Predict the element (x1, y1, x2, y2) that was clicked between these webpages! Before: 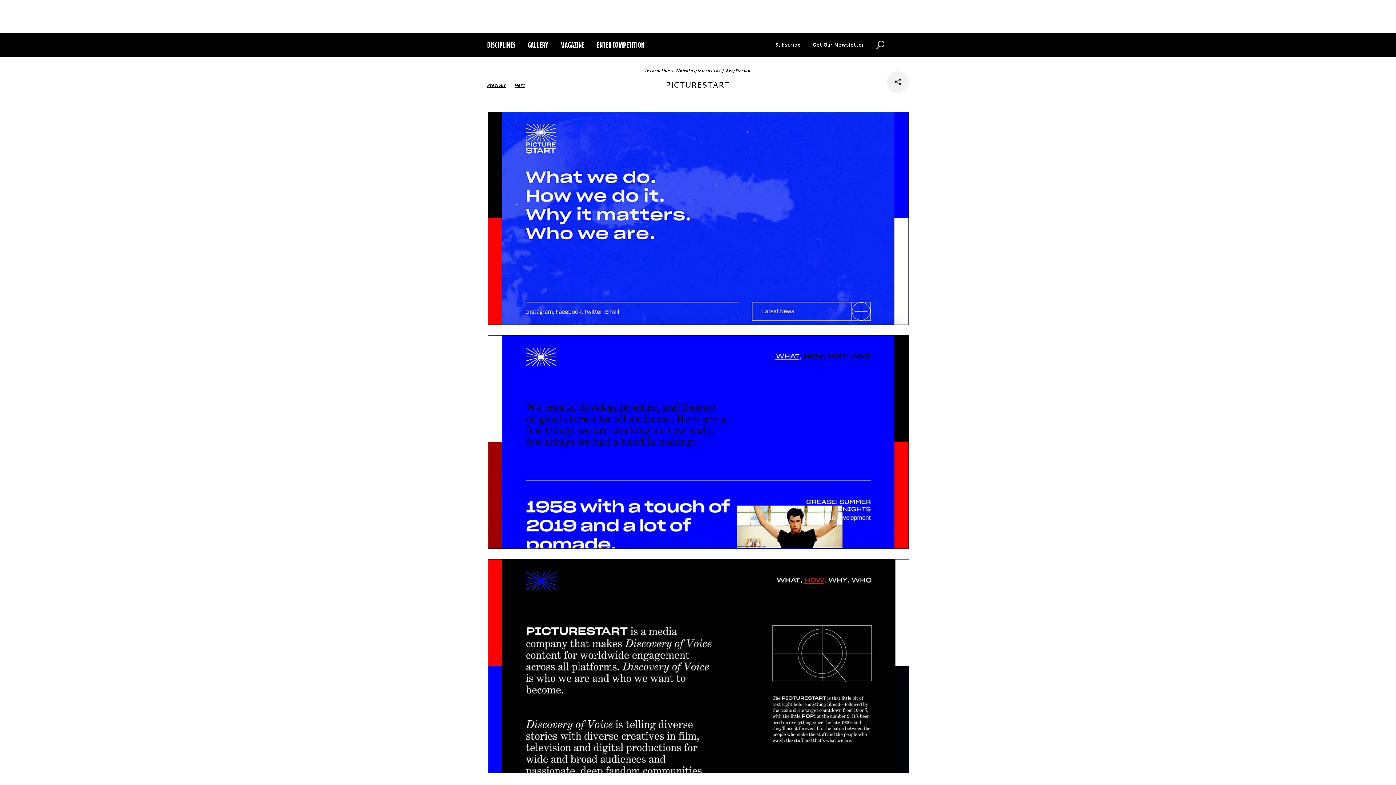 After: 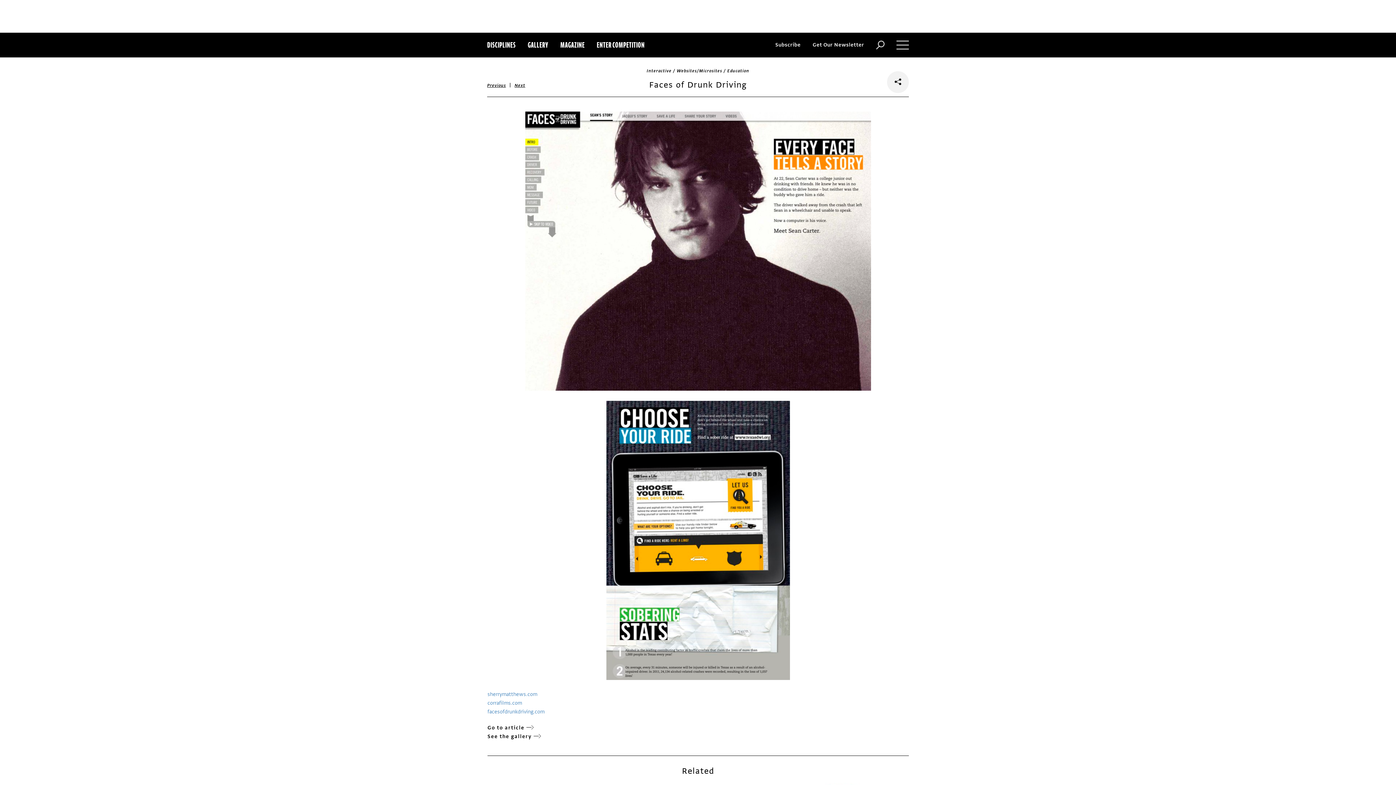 Action: label: Next bbox: (514, 82, 525, 88)